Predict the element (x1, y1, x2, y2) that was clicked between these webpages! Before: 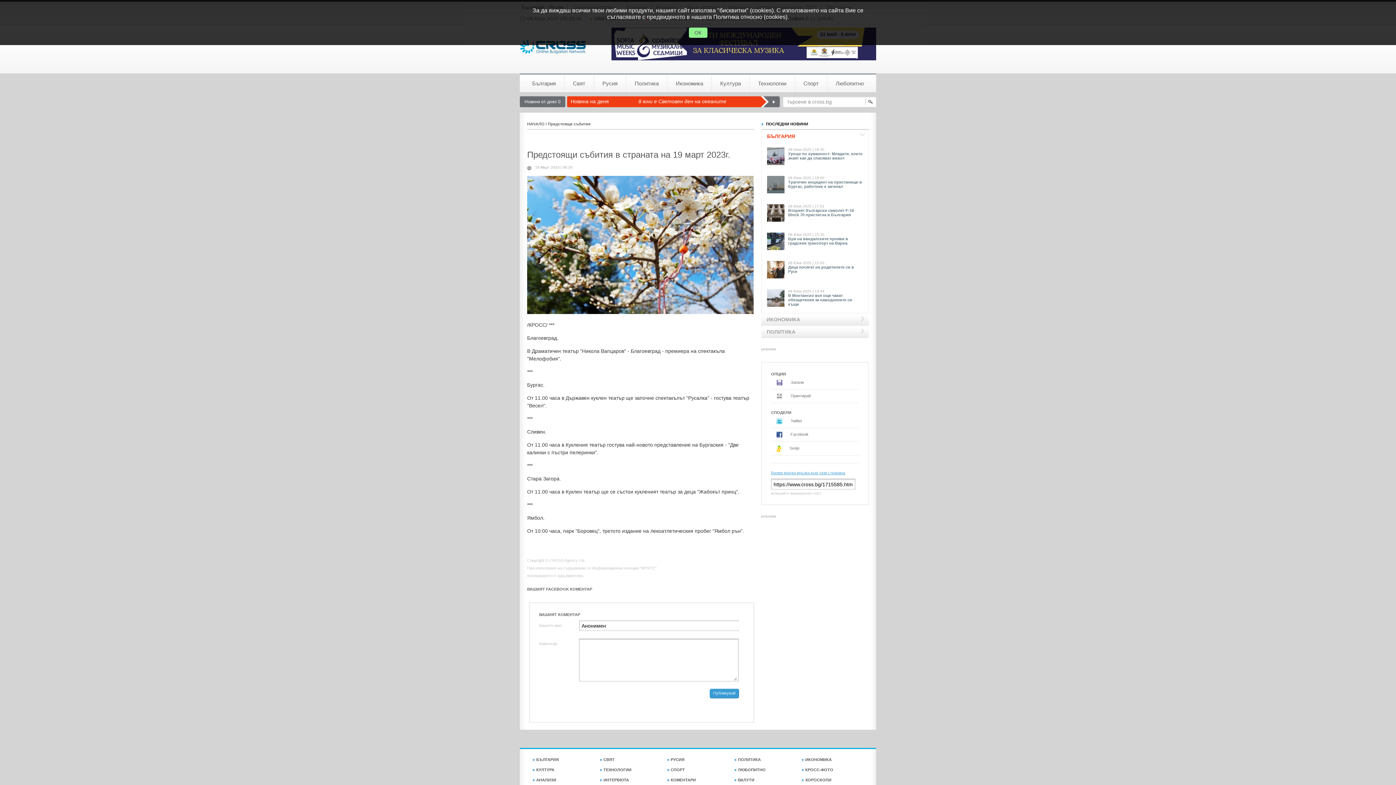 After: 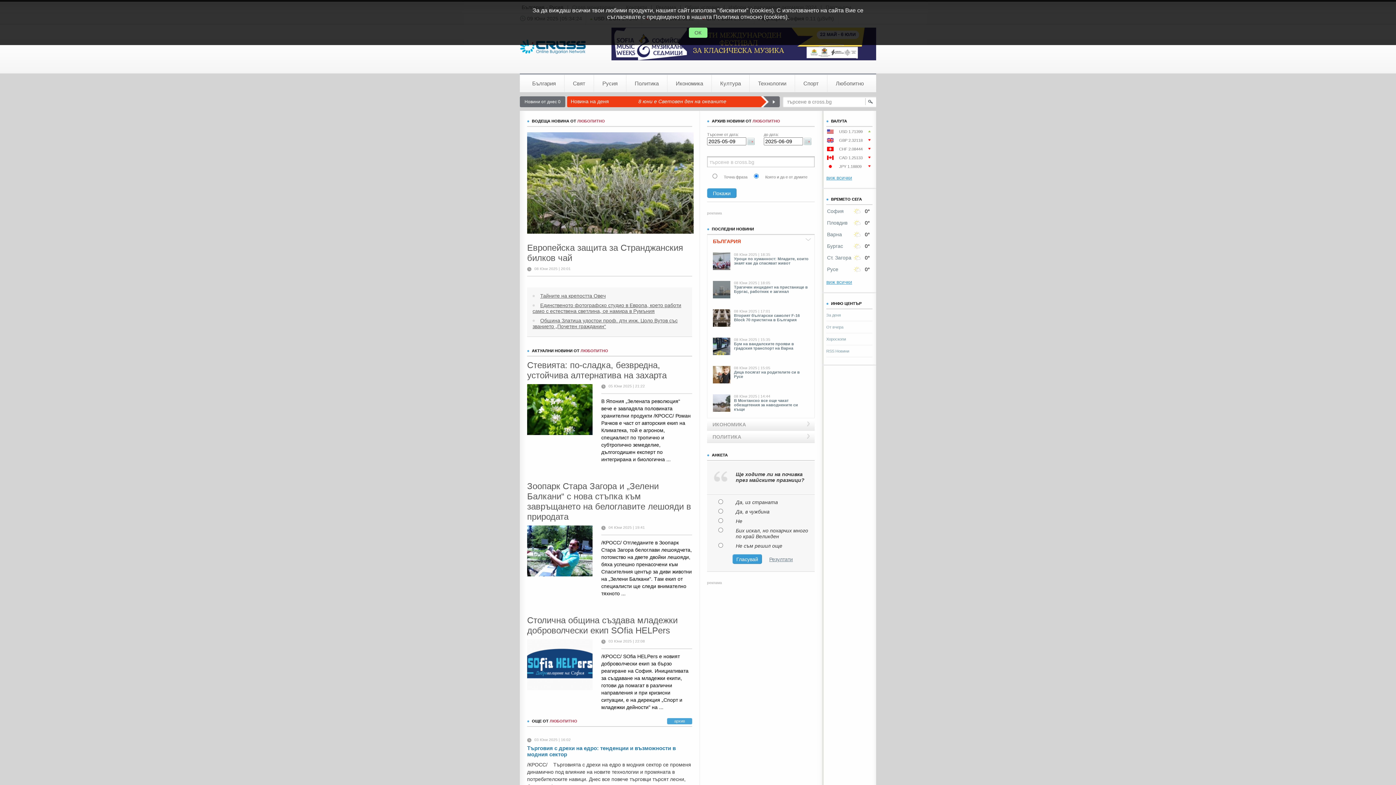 Action: label: ЛЮБОПИТНО bbox: (729, 765, 796, 775)